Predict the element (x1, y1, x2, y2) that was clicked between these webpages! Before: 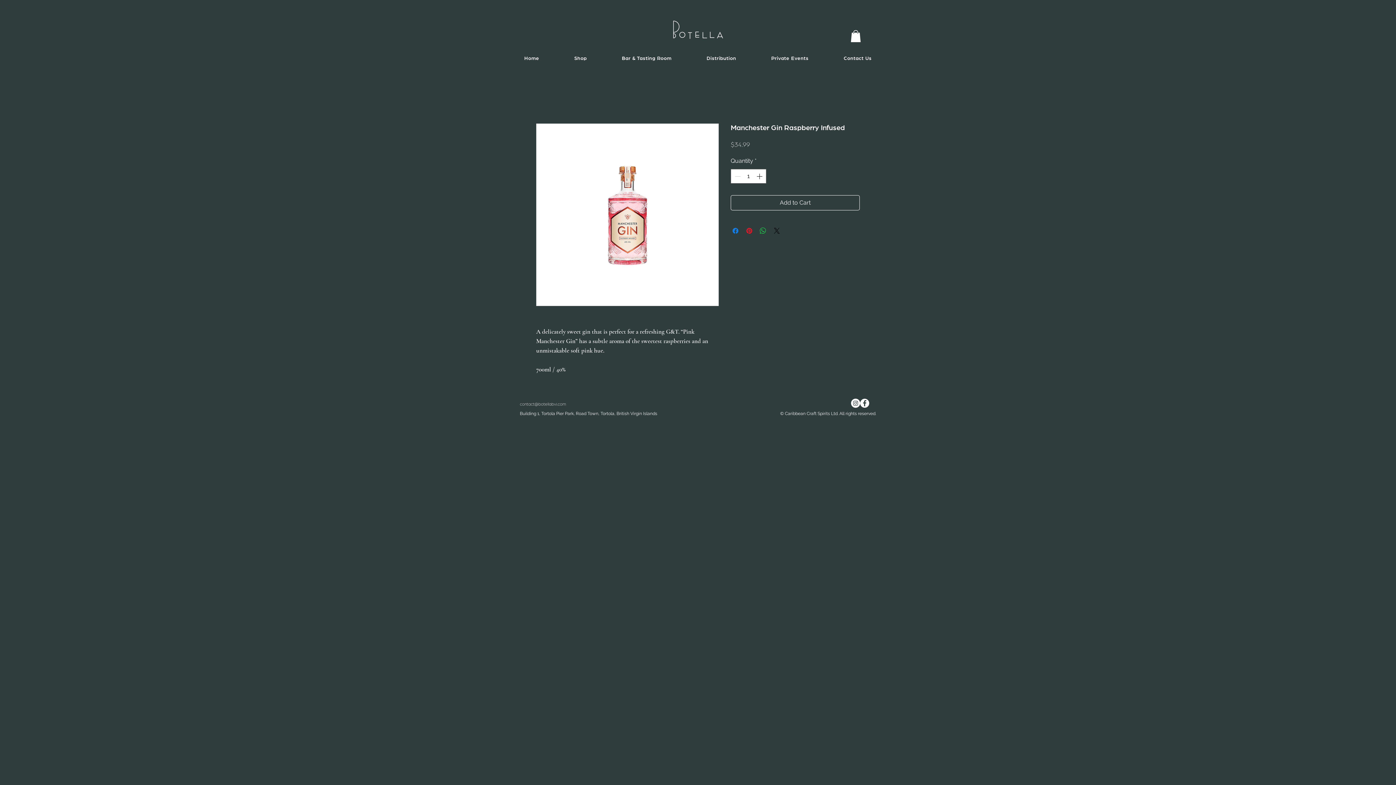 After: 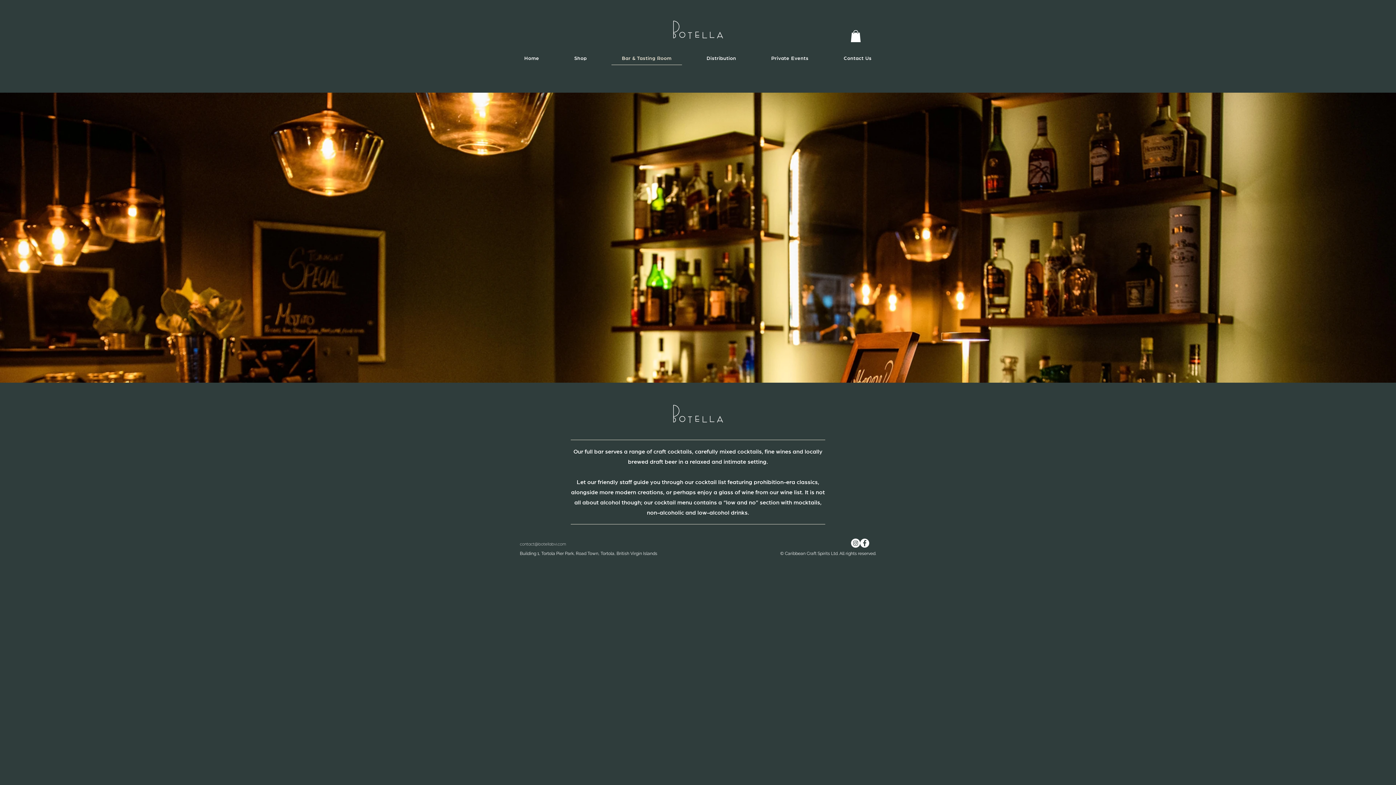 Action: label: Bar & Tasting Room bbox: (611, 52, 682, 65)